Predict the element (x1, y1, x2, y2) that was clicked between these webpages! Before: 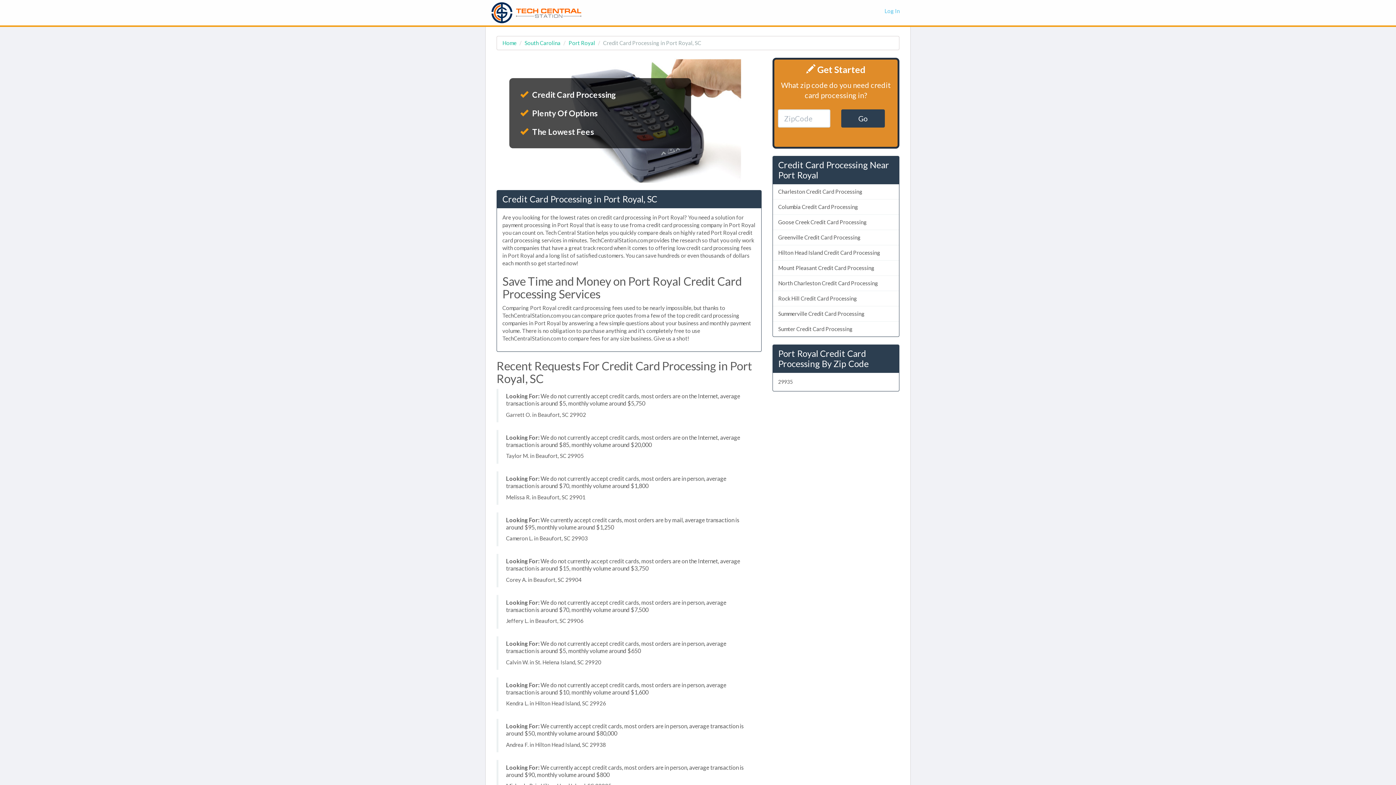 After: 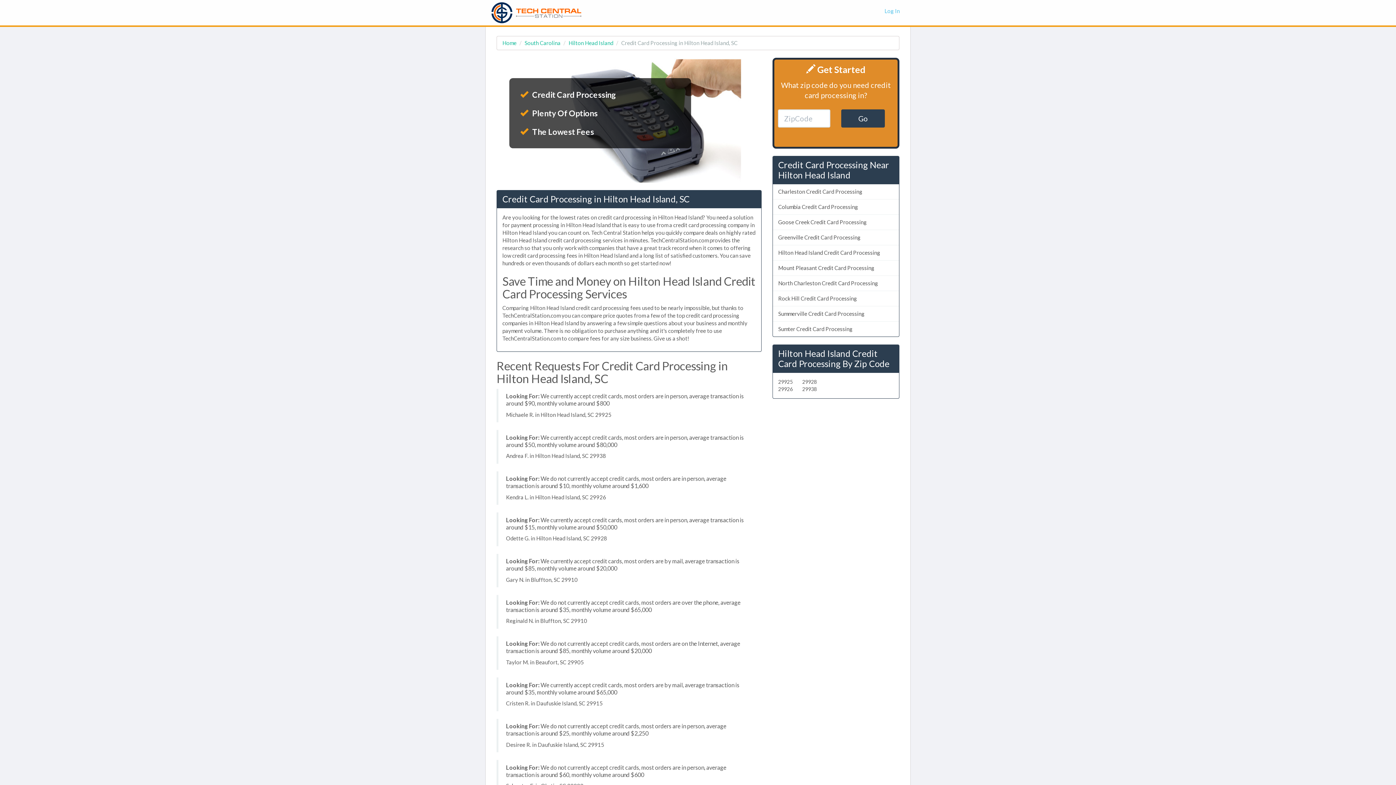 Action: label: Hilton Head Island Credit Card Processing bbox: (772, 245, 899, 260)